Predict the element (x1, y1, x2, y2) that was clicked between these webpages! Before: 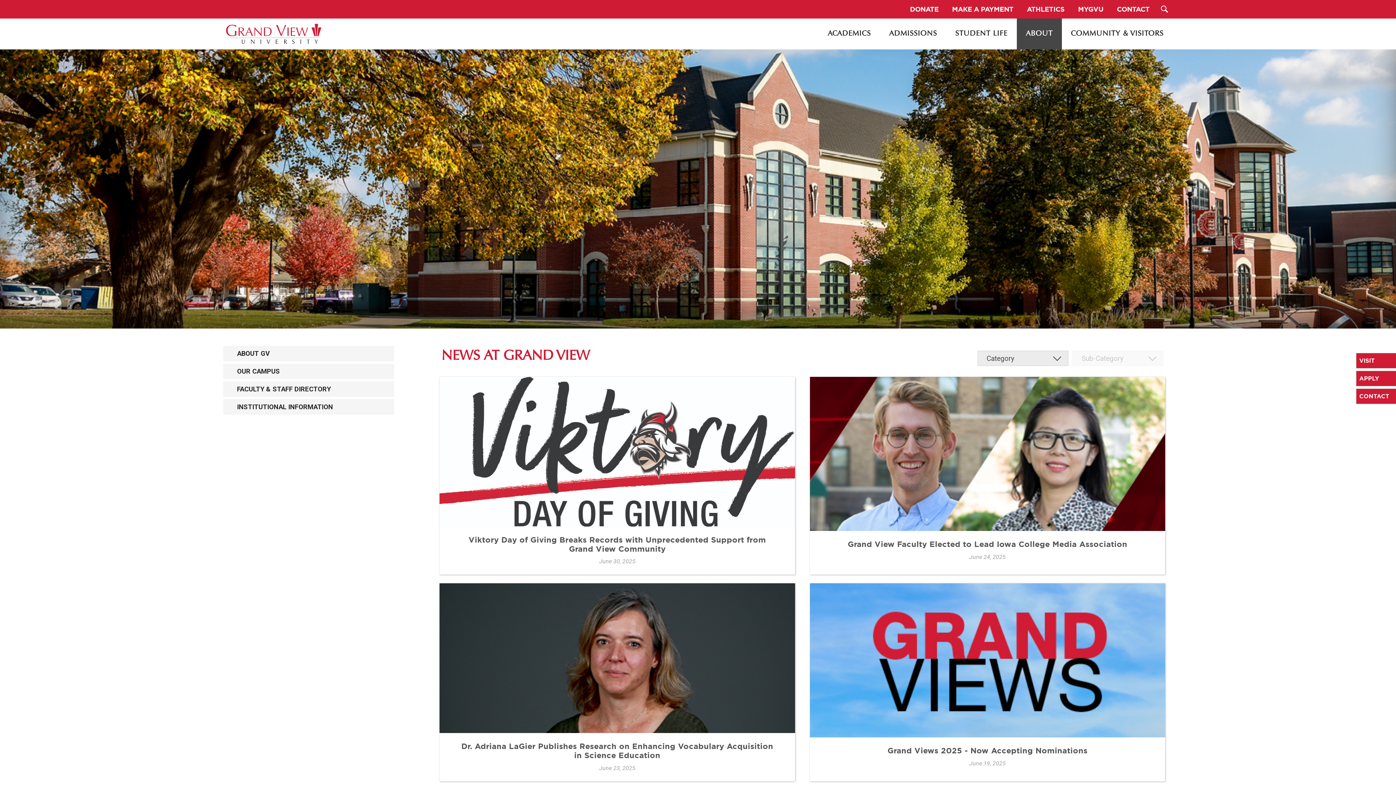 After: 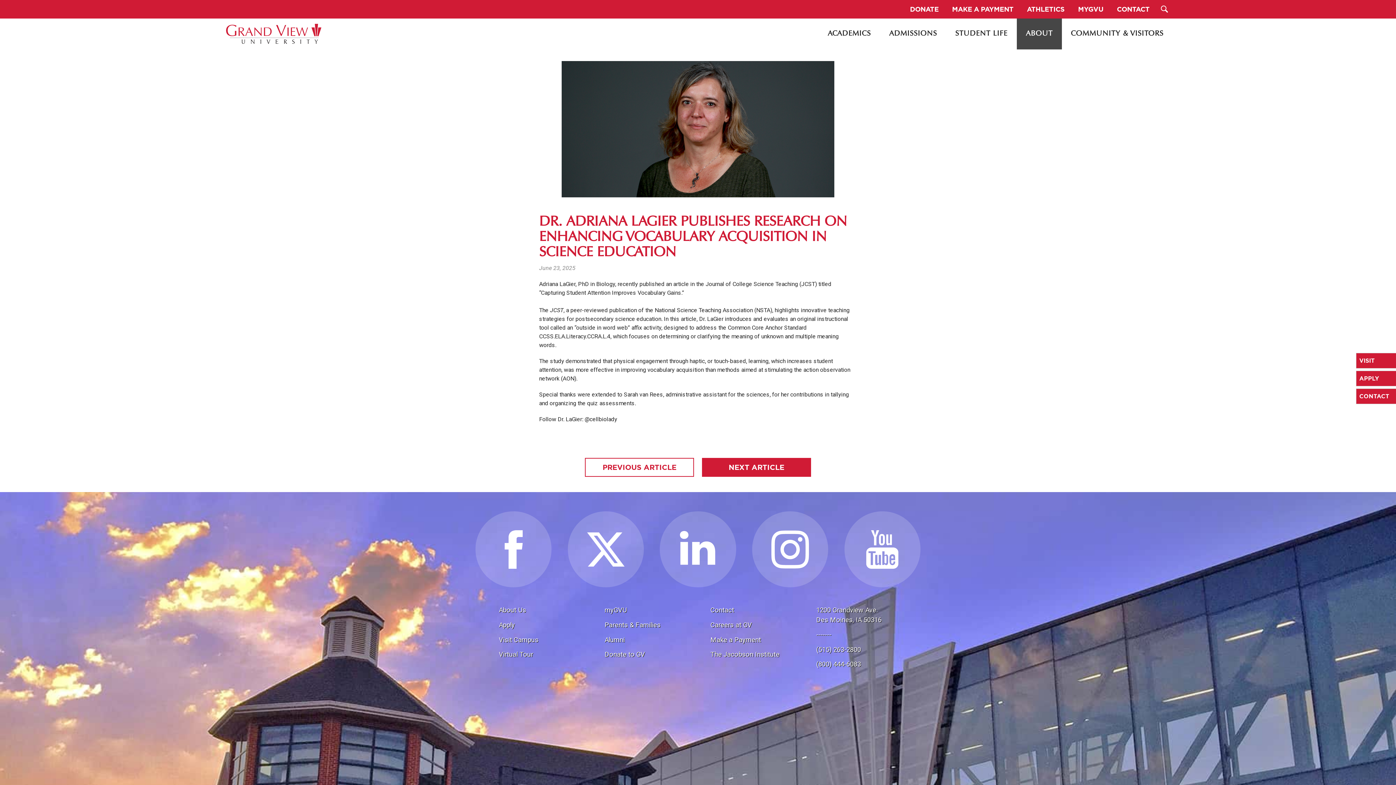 Action: bbox: (439, 583, 795, 781) label: Dr. Adriana LaGier Publishes Research on Enhancing Vocabulary Acquisition in Science Education

June 23, 2025